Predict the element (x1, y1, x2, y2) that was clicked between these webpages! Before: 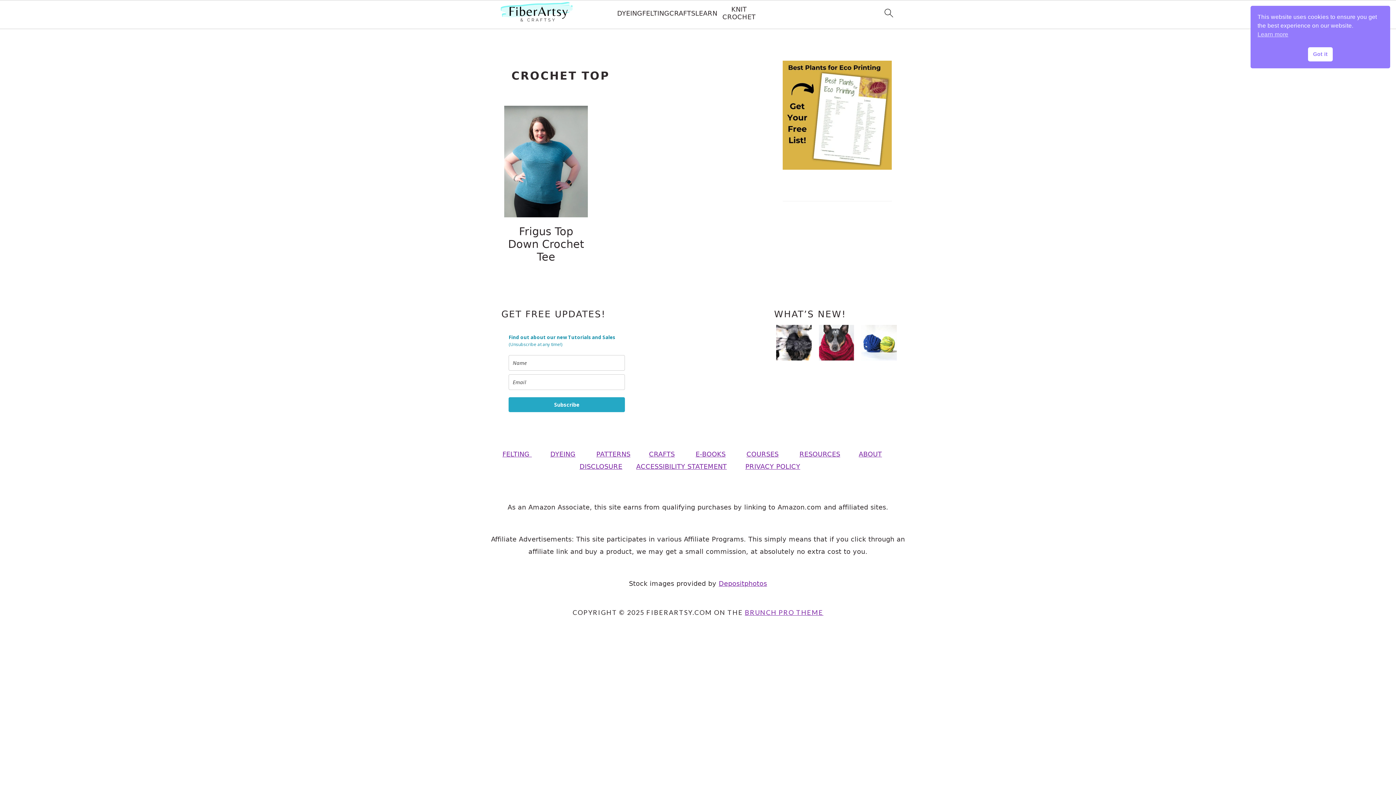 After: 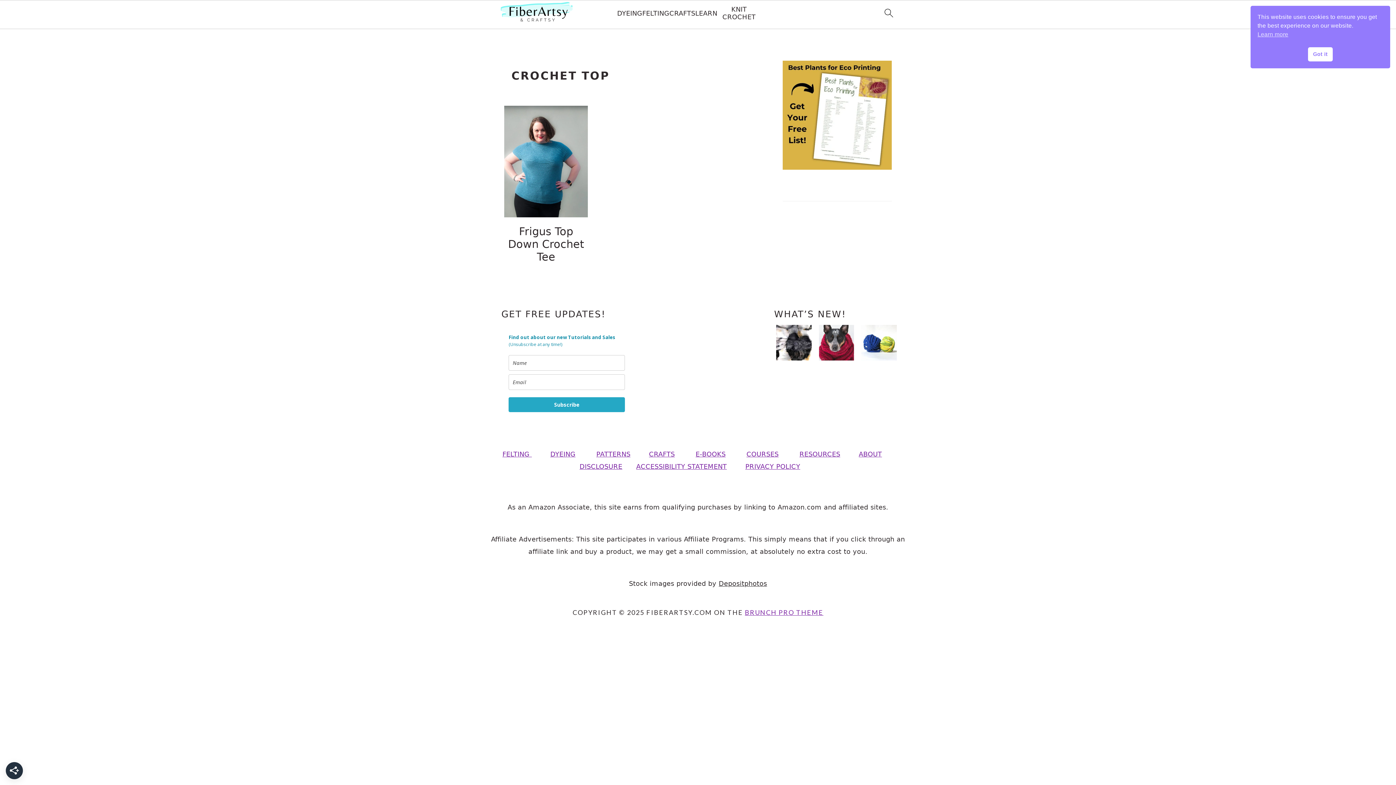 Action: bbox: (718, 579, 767, 587) label: Depositphotos